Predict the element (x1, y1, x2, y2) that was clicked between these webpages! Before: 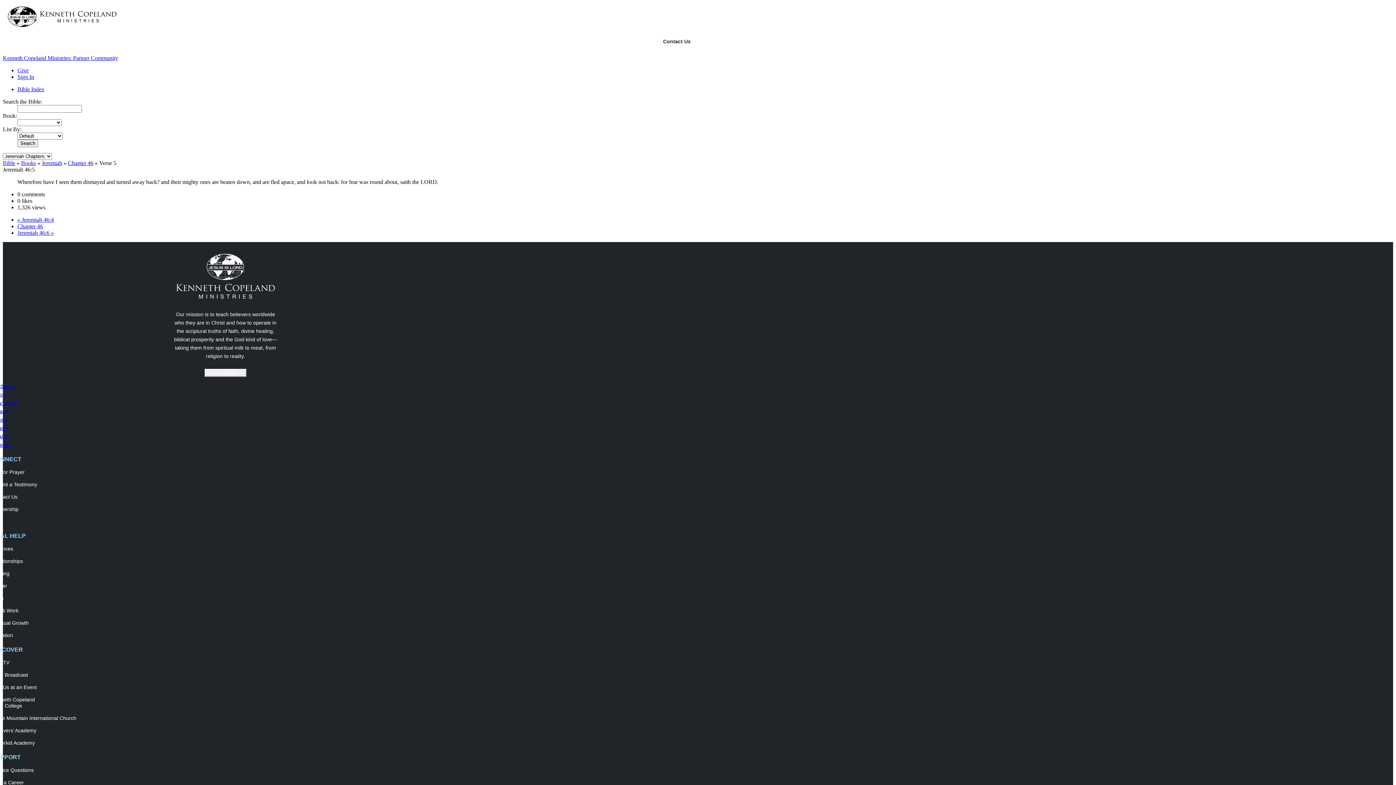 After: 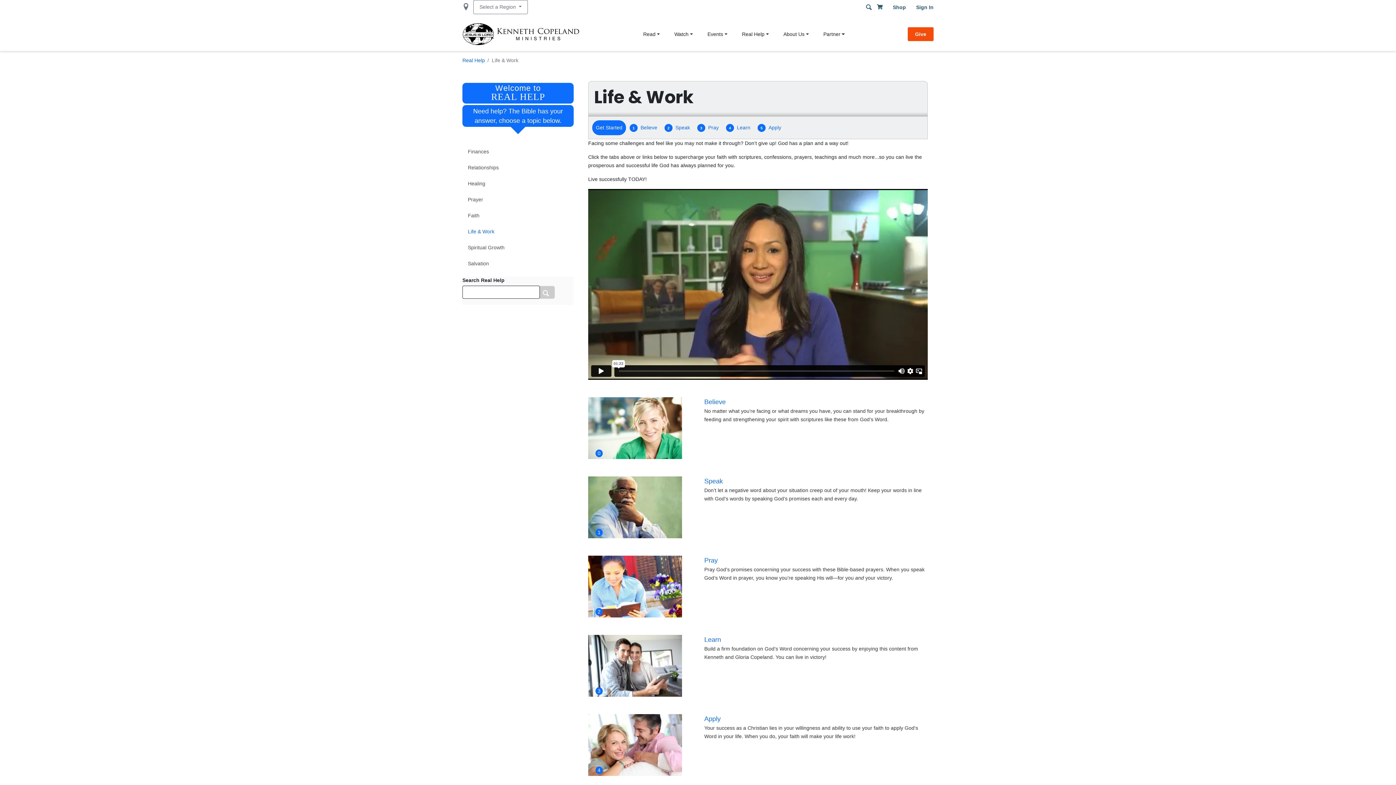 Action: bbox: (-8, 608, 214, 614) label: Life & Work